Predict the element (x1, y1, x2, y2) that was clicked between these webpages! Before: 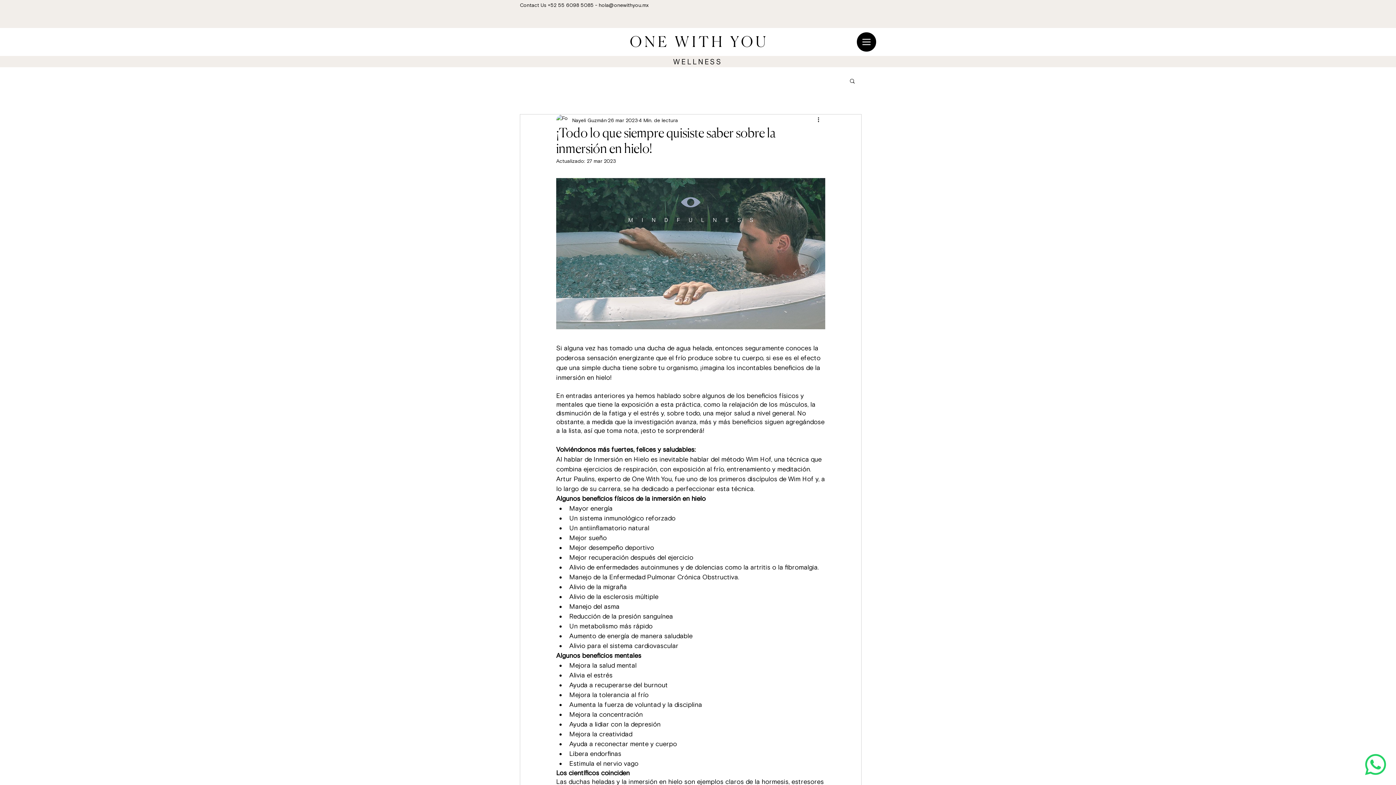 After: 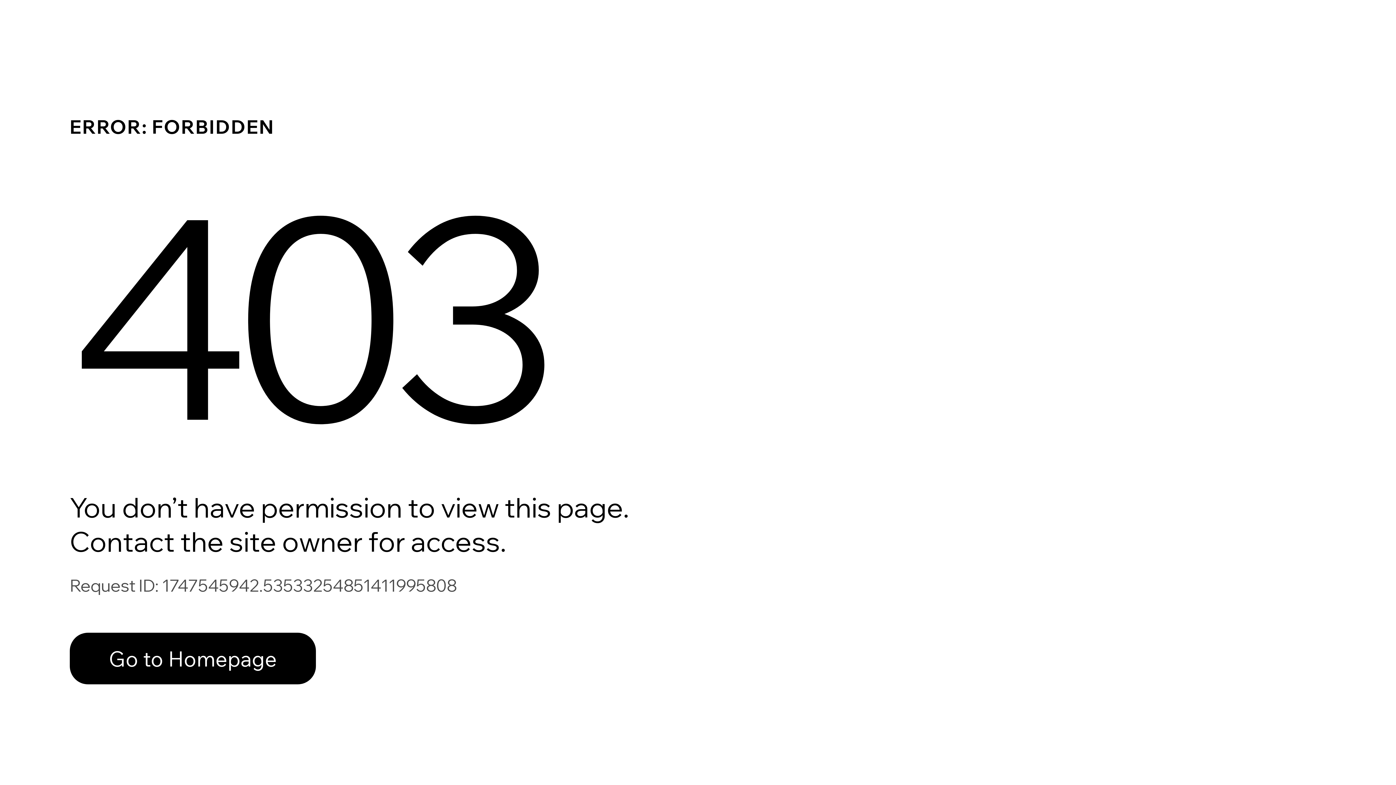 Action: label: Nayeli Guzmán bbox: (572, 116, 606, 124)